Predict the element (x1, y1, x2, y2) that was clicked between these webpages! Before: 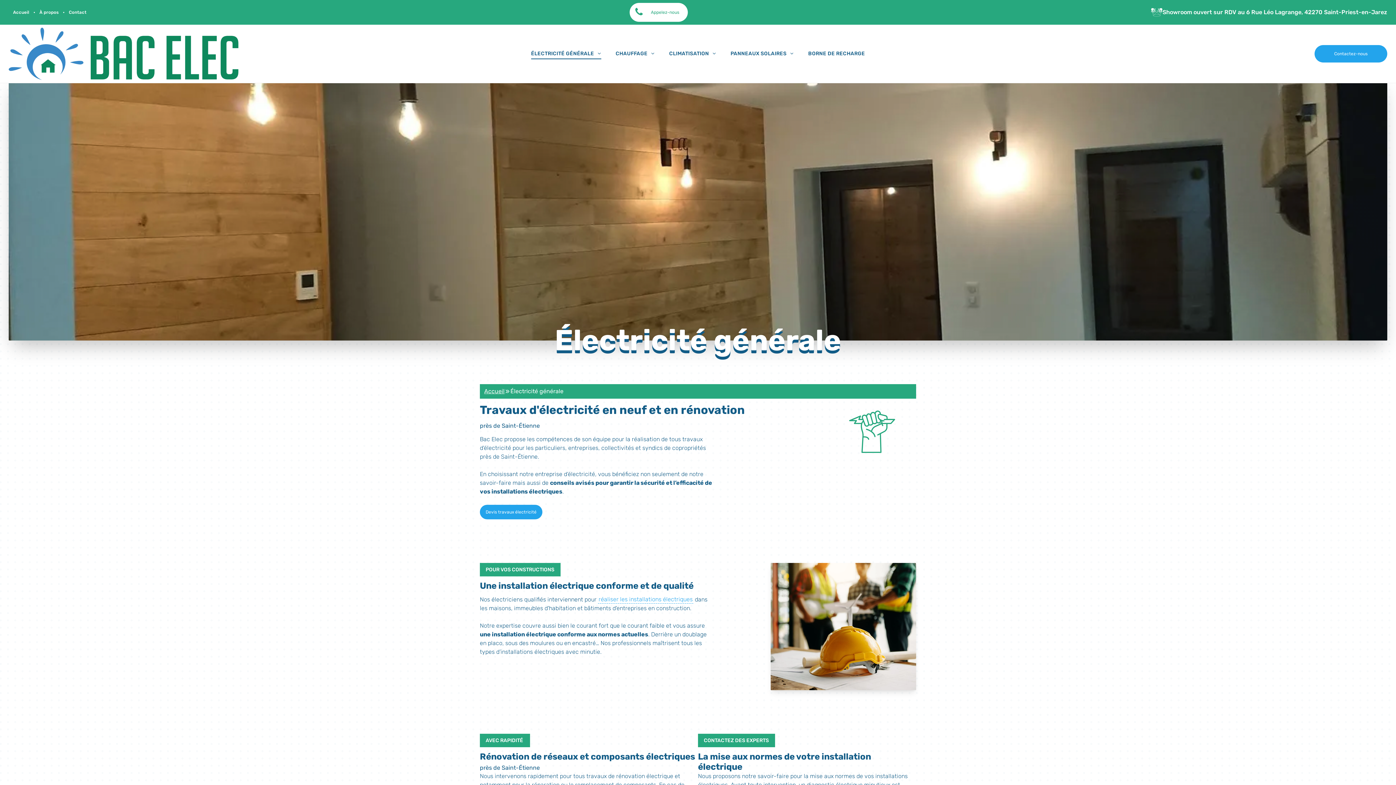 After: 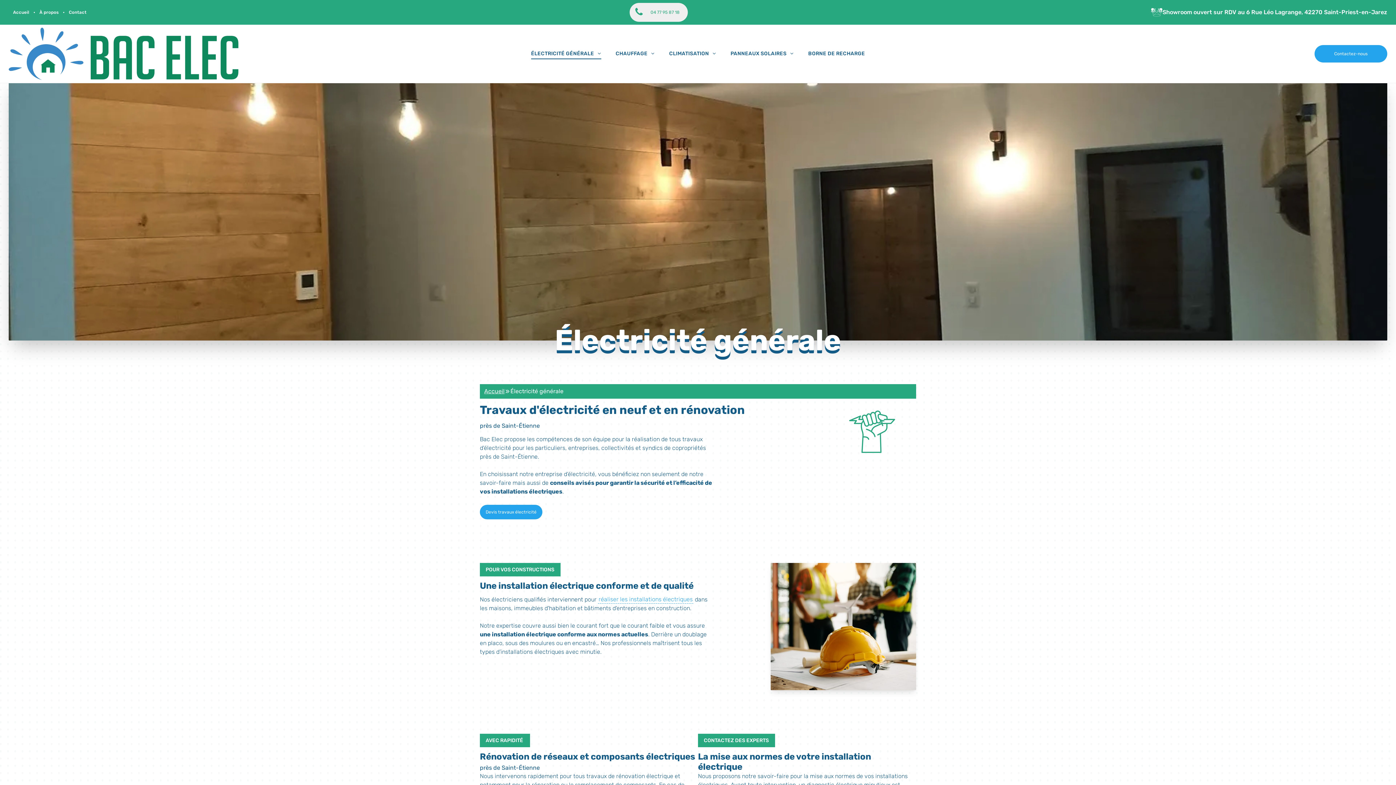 Action: bbox: (629, 2, 687, 21) label: Appelez-nous